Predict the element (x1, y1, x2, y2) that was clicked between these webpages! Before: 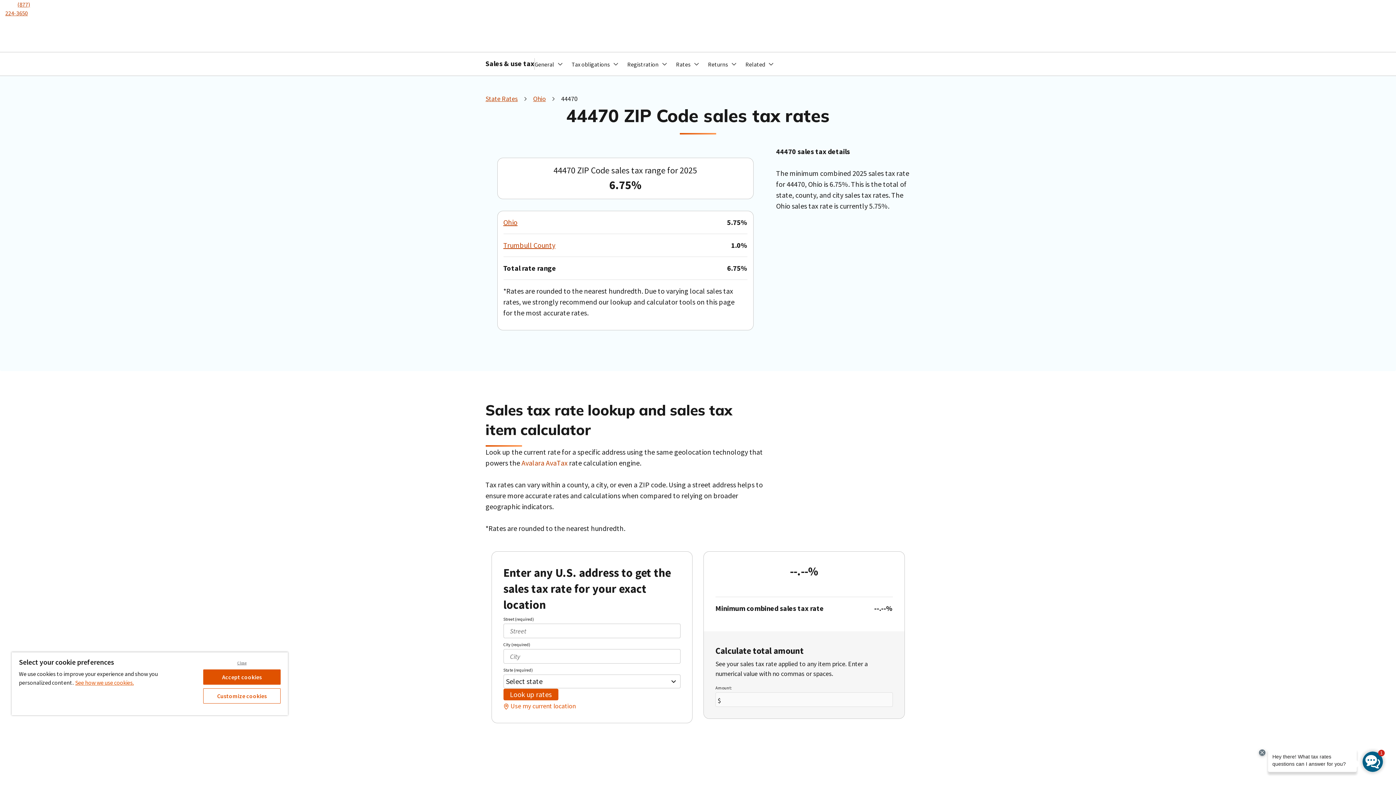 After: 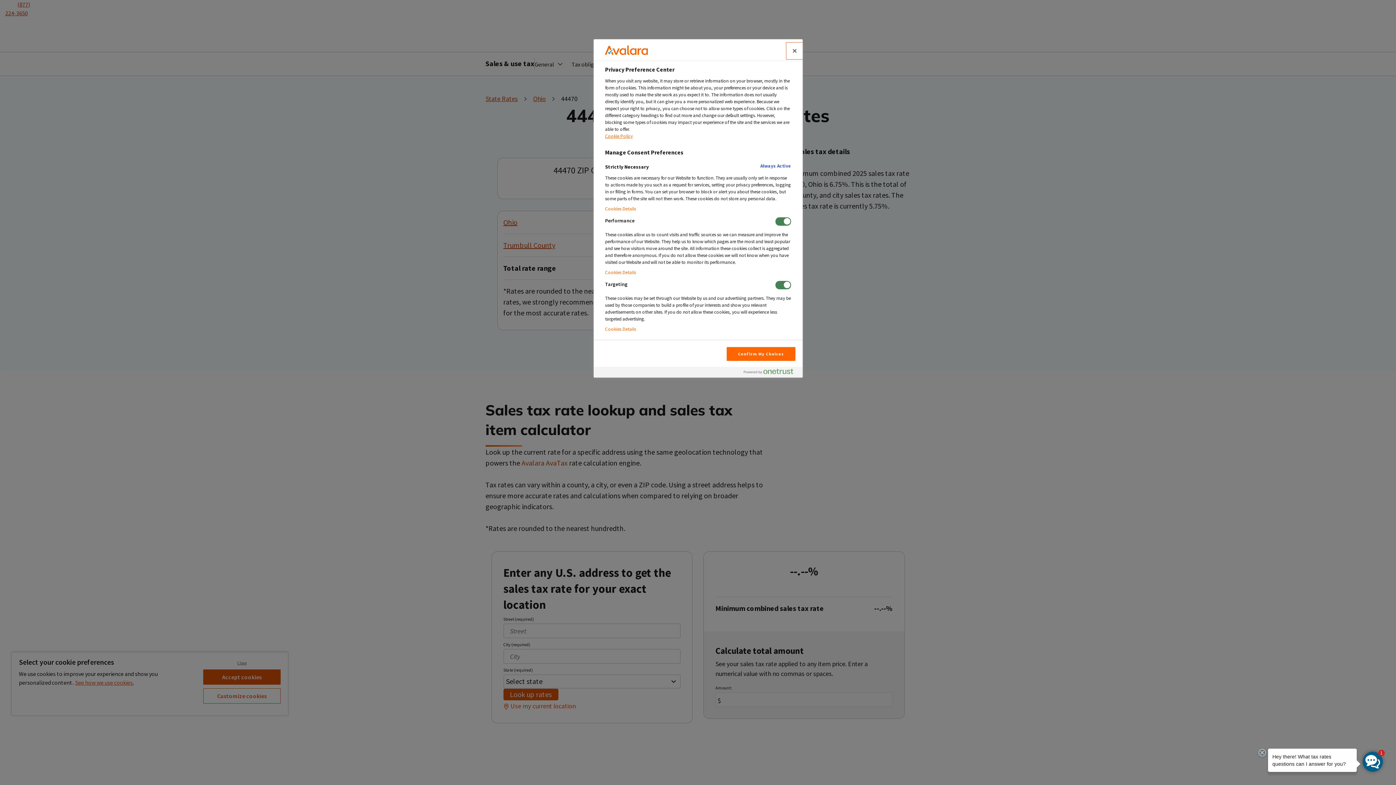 Action: bbox: (203, 688, 280, 704) label: Customize cookies